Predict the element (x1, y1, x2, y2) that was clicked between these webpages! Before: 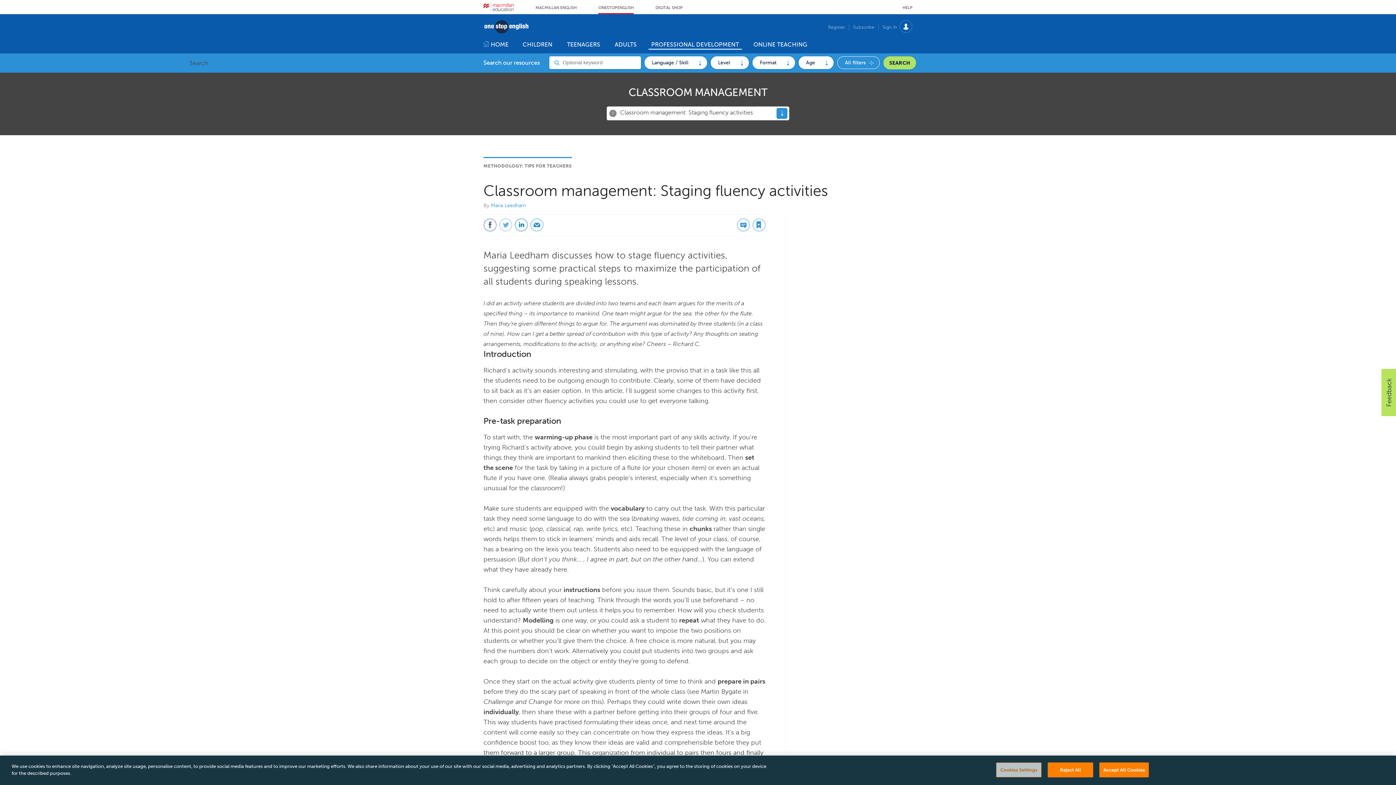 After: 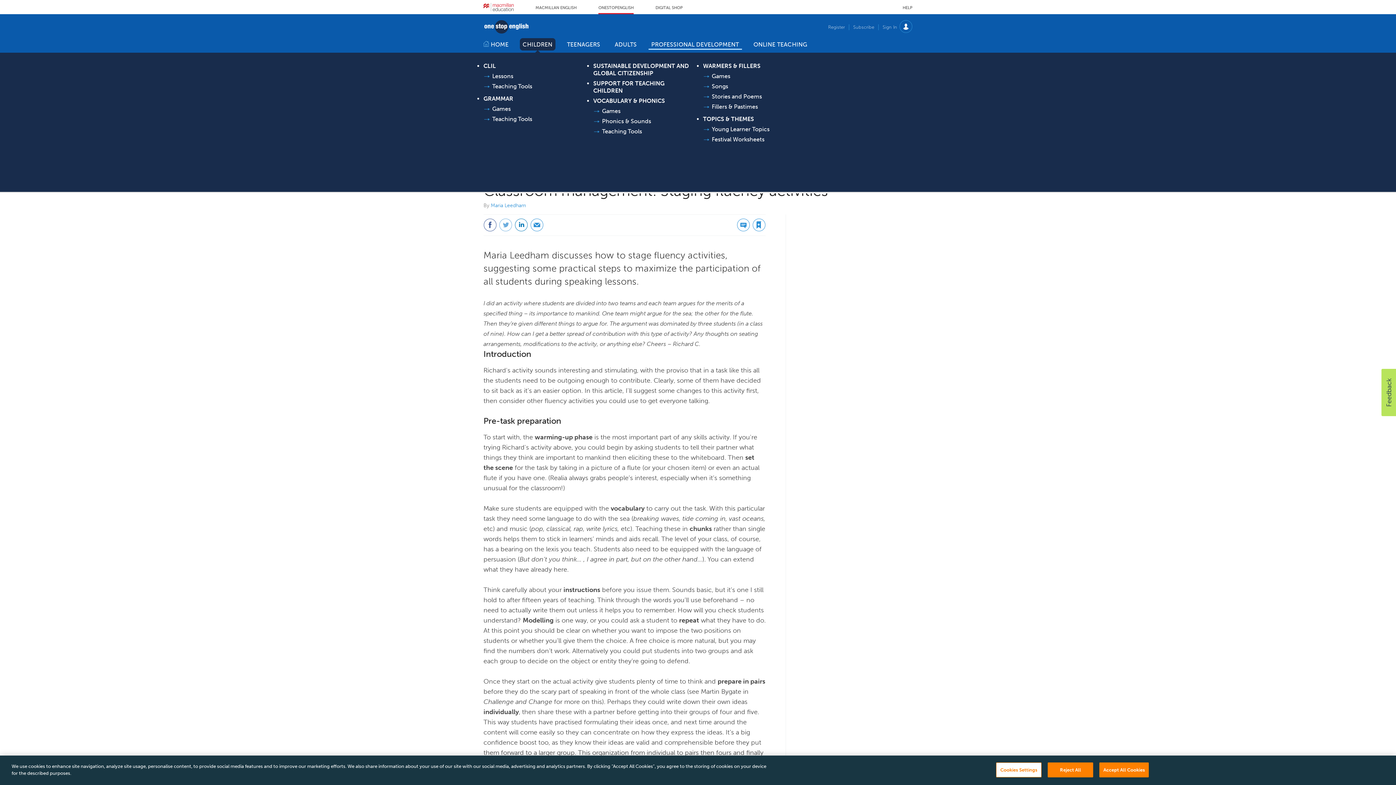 Action: label: CHILDREN bbox: (515, 41, 559, 48)